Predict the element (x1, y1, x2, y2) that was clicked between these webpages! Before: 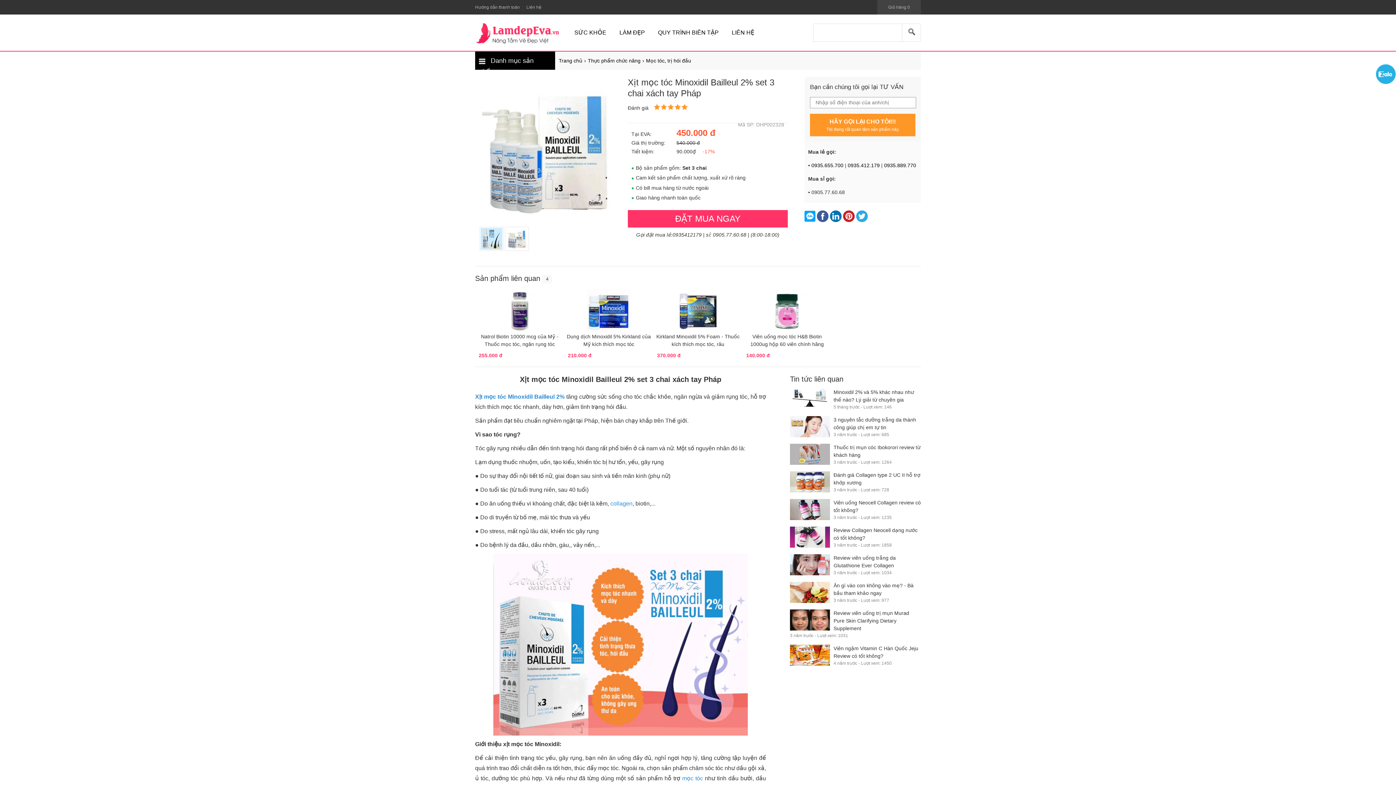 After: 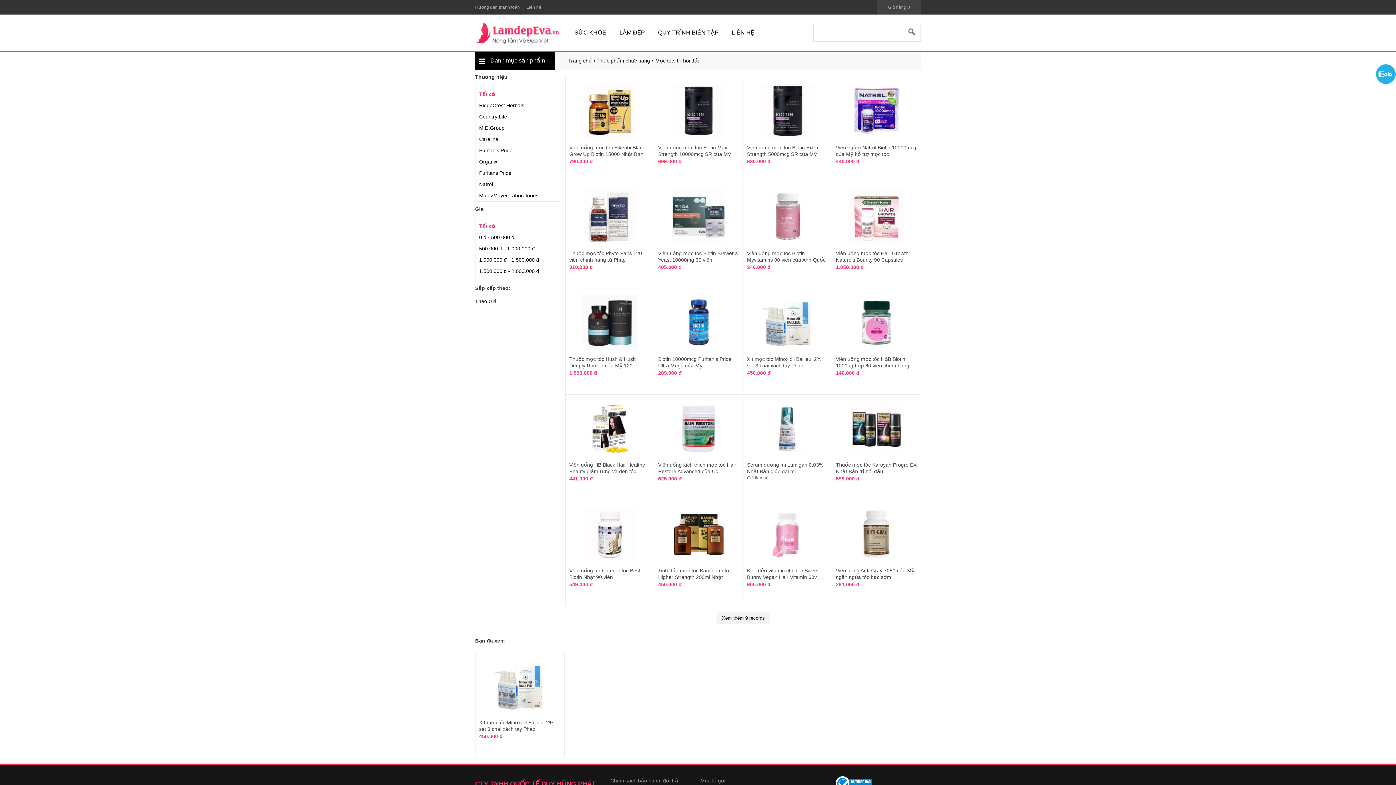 Action: bbox: (646, 51, 691, 70) label: Mọc tóc, trị hói đầu